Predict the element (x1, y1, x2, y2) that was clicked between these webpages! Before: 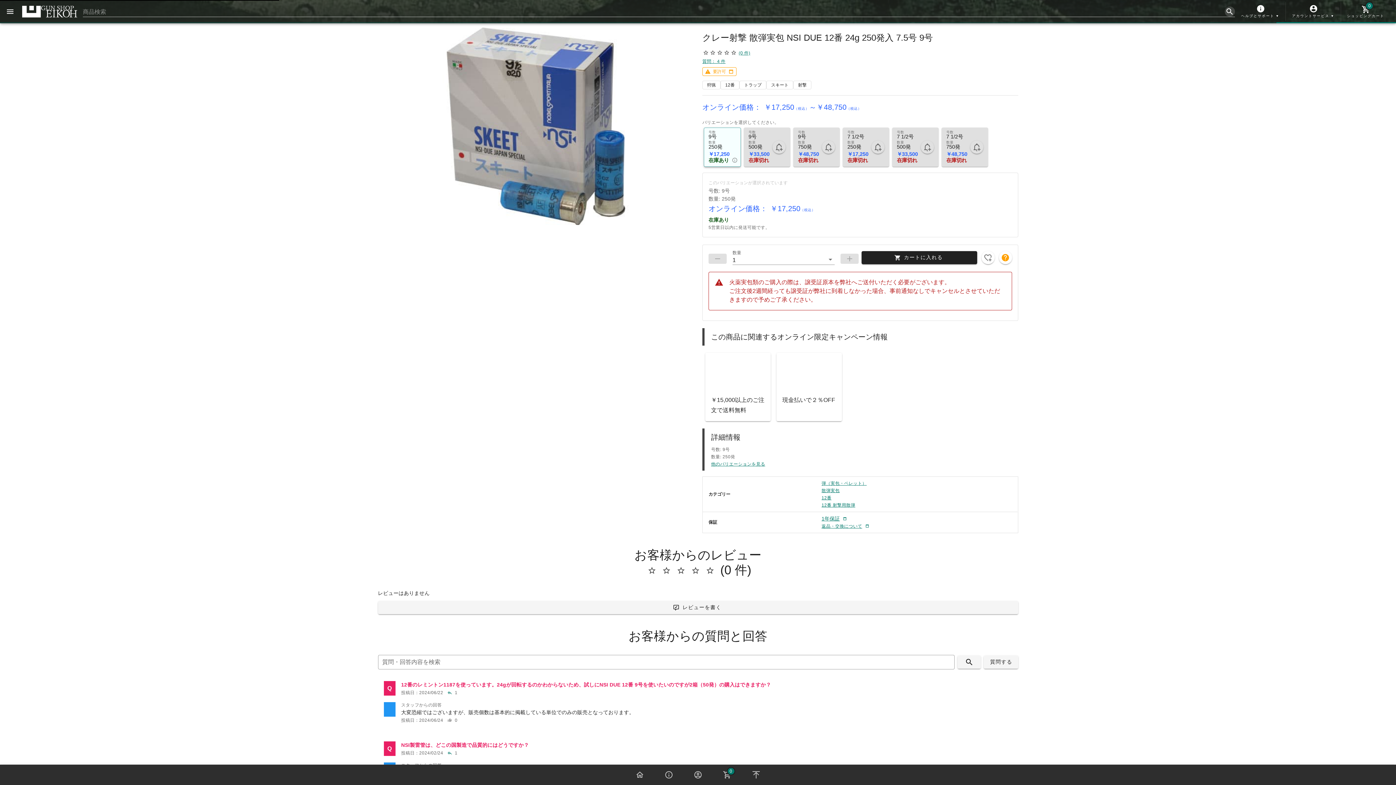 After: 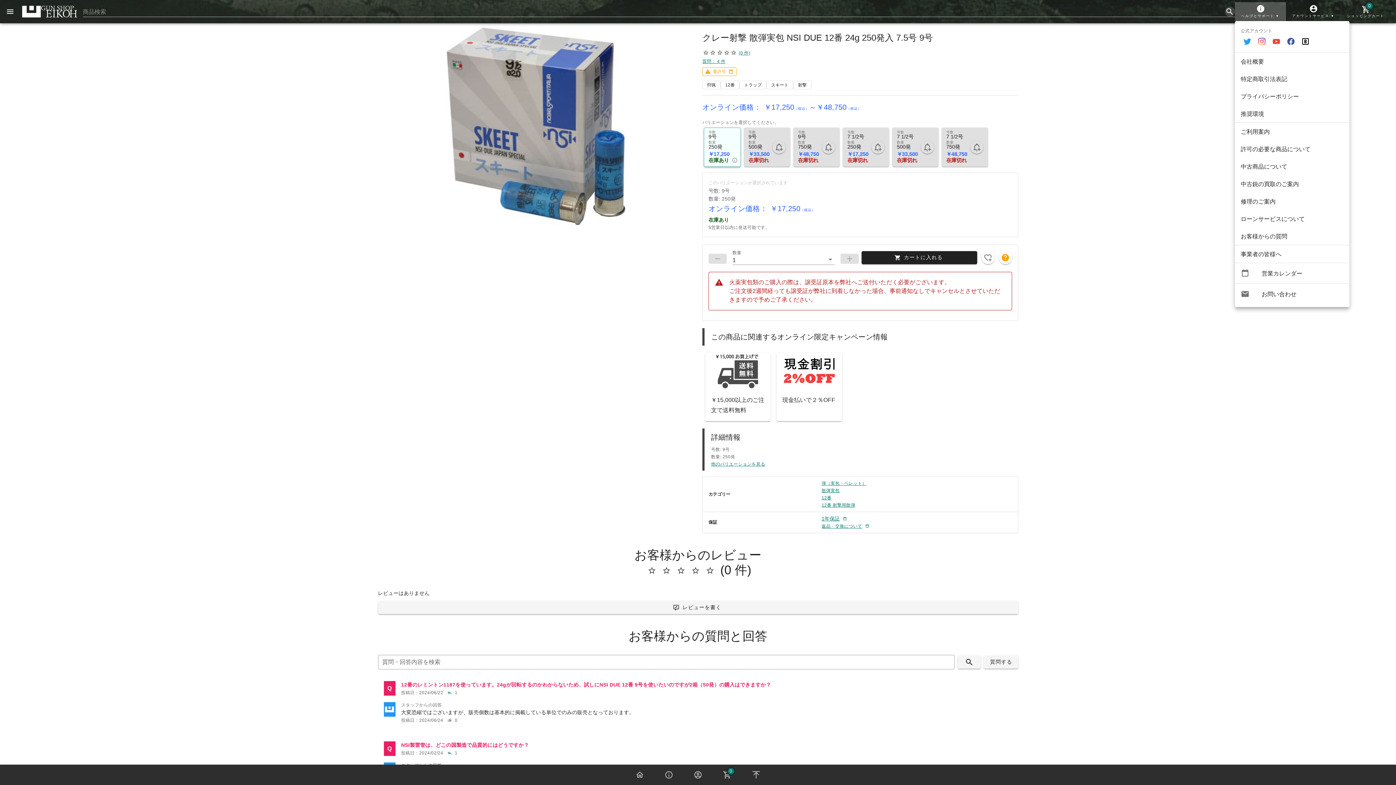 Action: label: ヘルプとサポート bbox: (1246, 2, 1292, 21)